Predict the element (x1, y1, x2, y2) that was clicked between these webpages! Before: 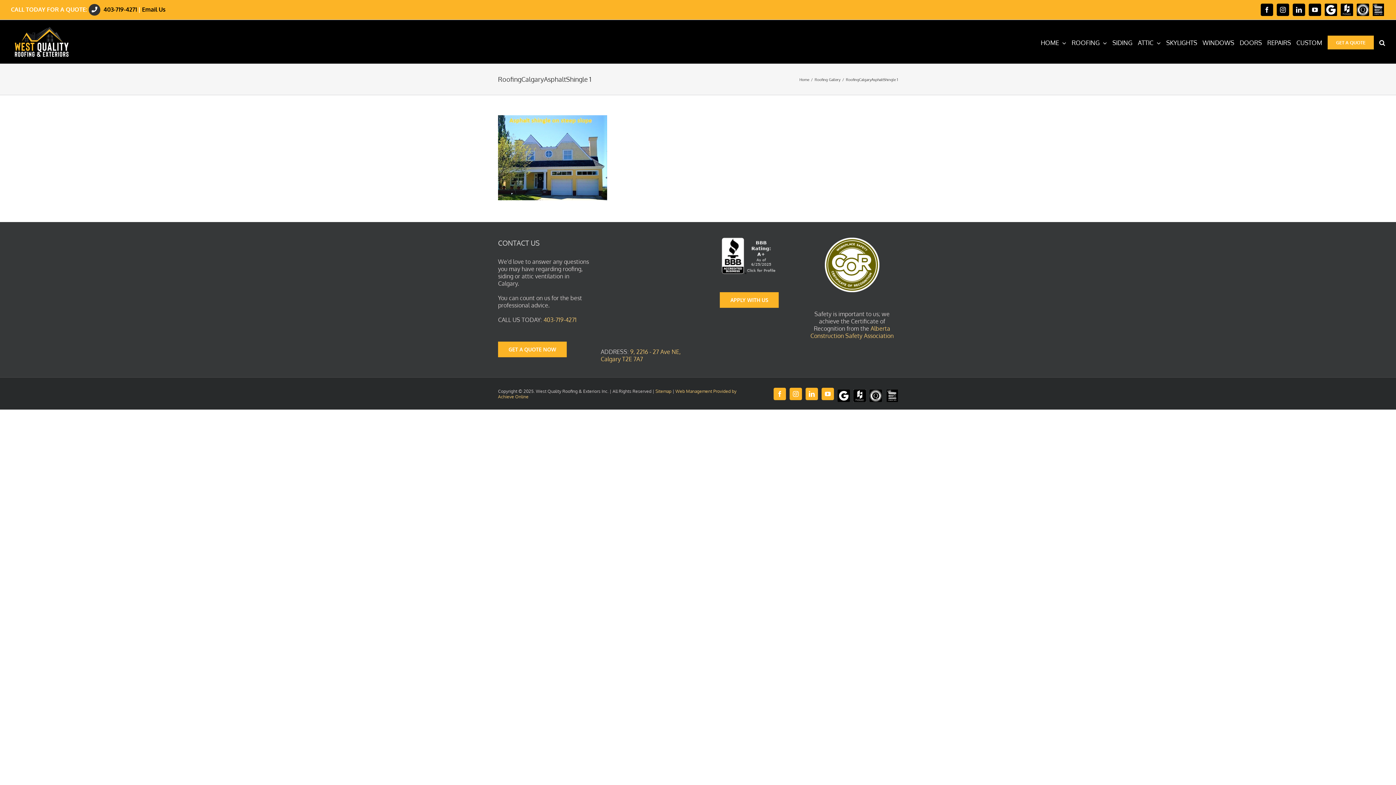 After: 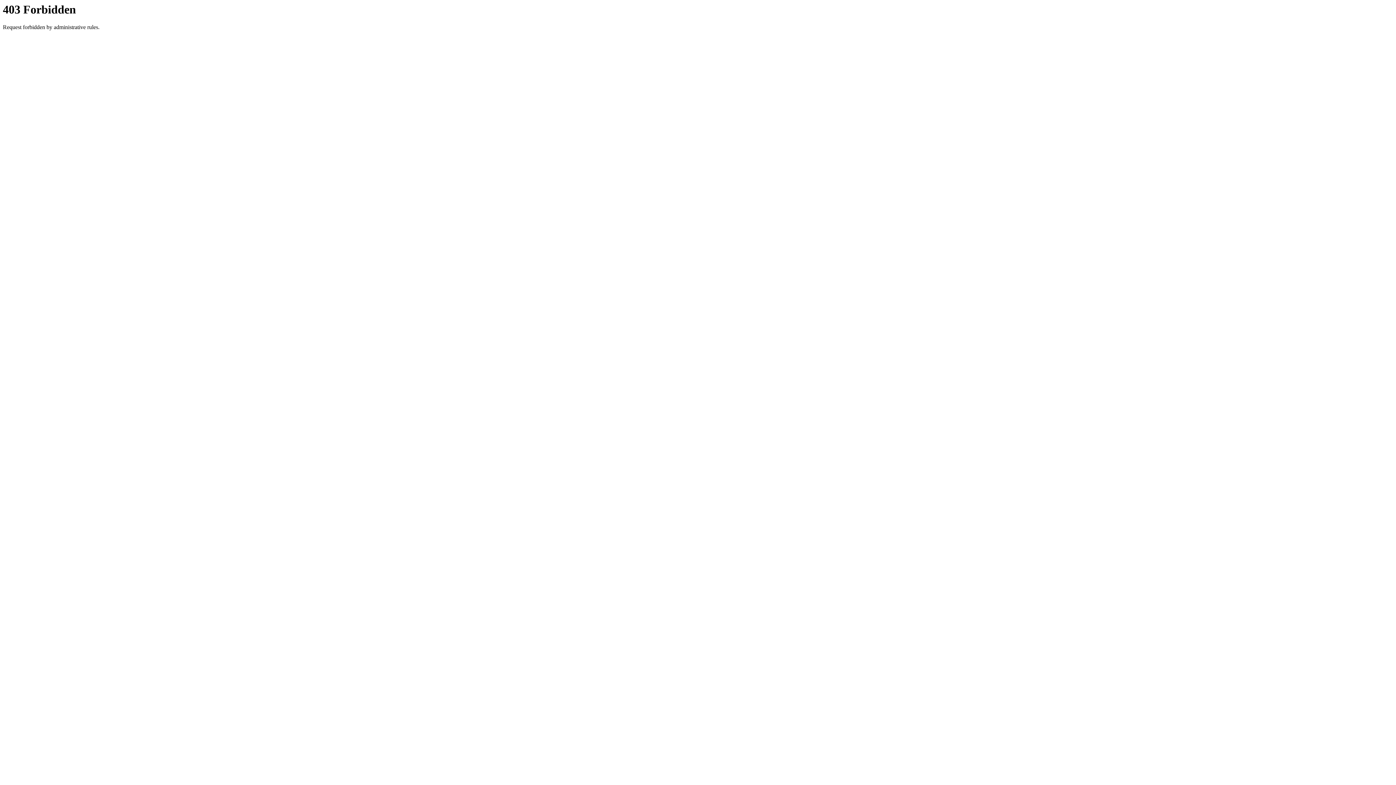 Action: bbox: (1166, 20, 1197, 63) label: SKYLIGHTS